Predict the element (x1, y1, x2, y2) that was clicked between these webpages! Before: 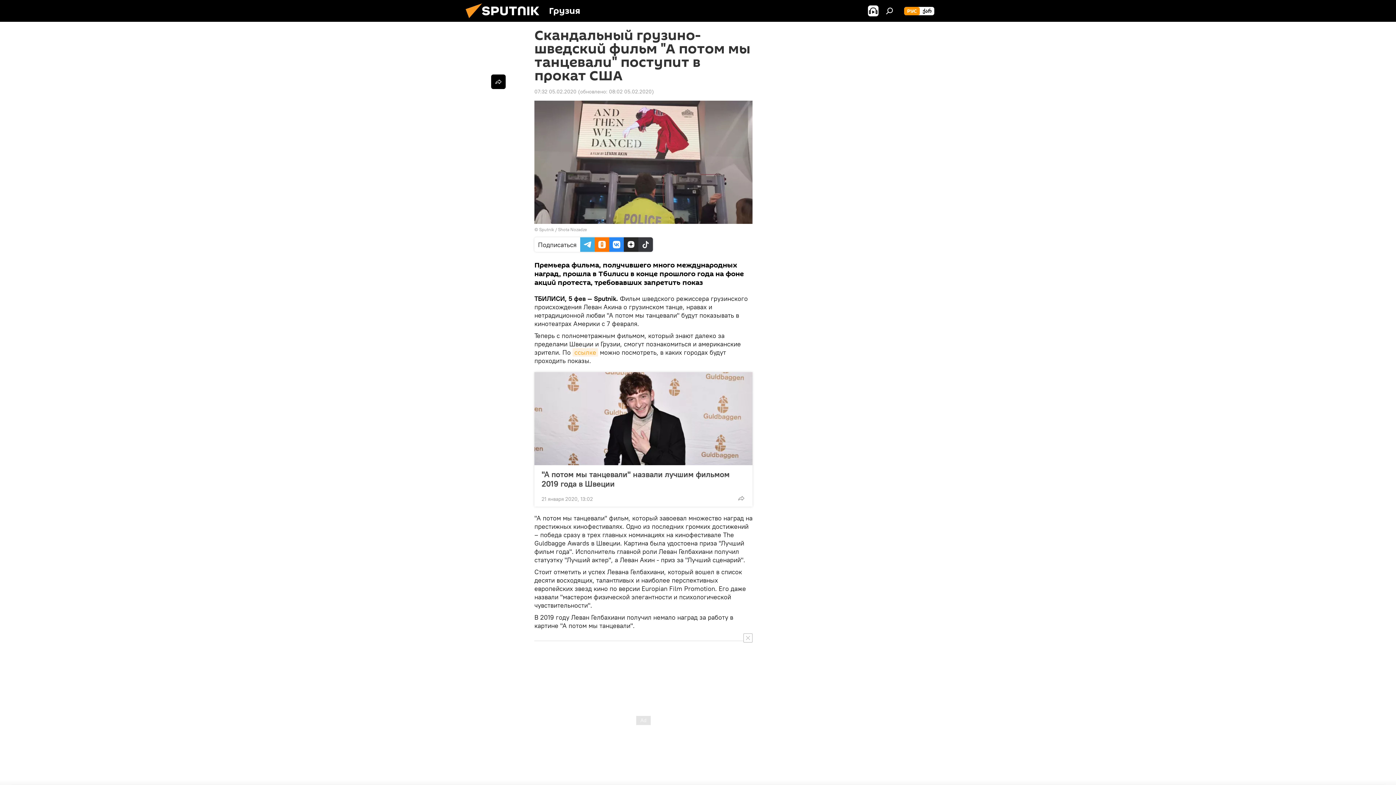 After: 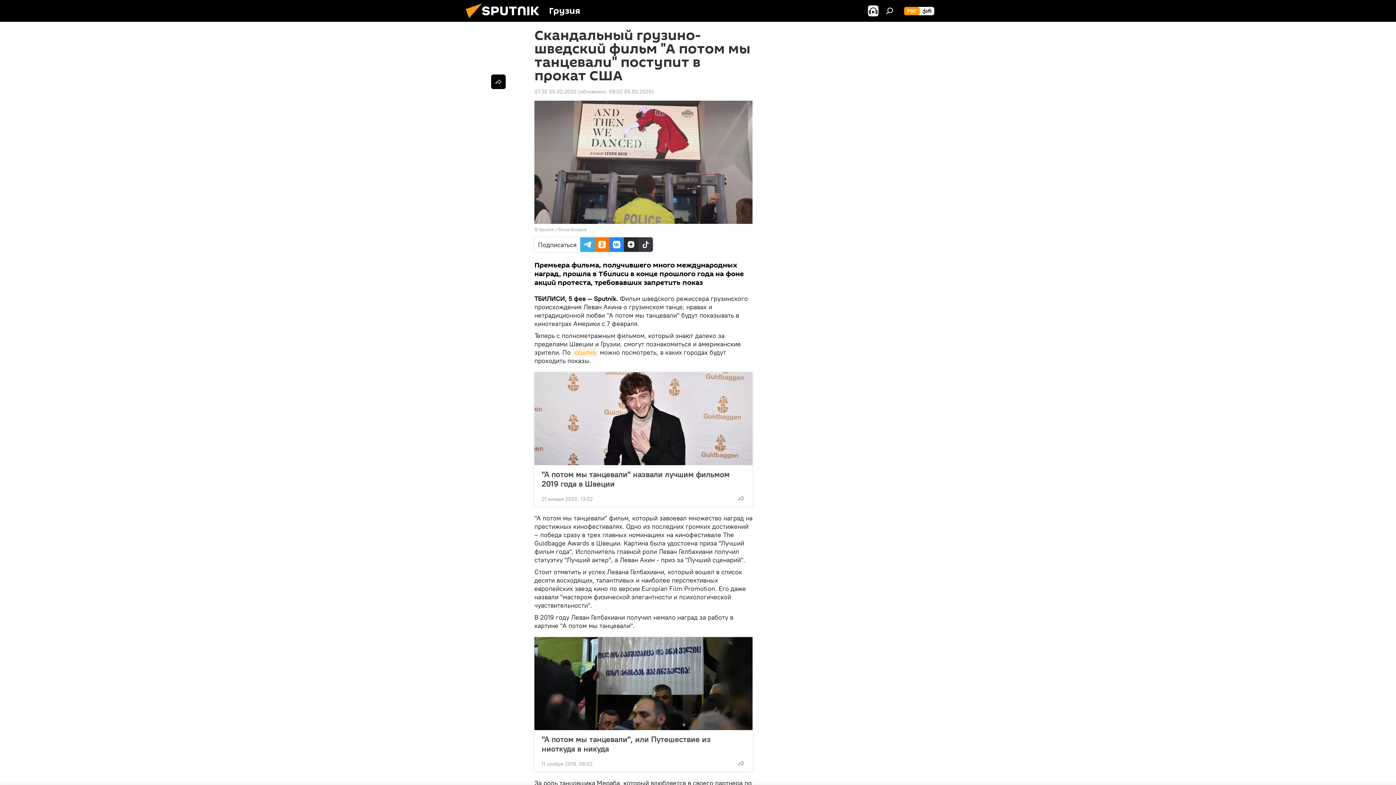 Action: bbox: (743, 633, 752, 642)